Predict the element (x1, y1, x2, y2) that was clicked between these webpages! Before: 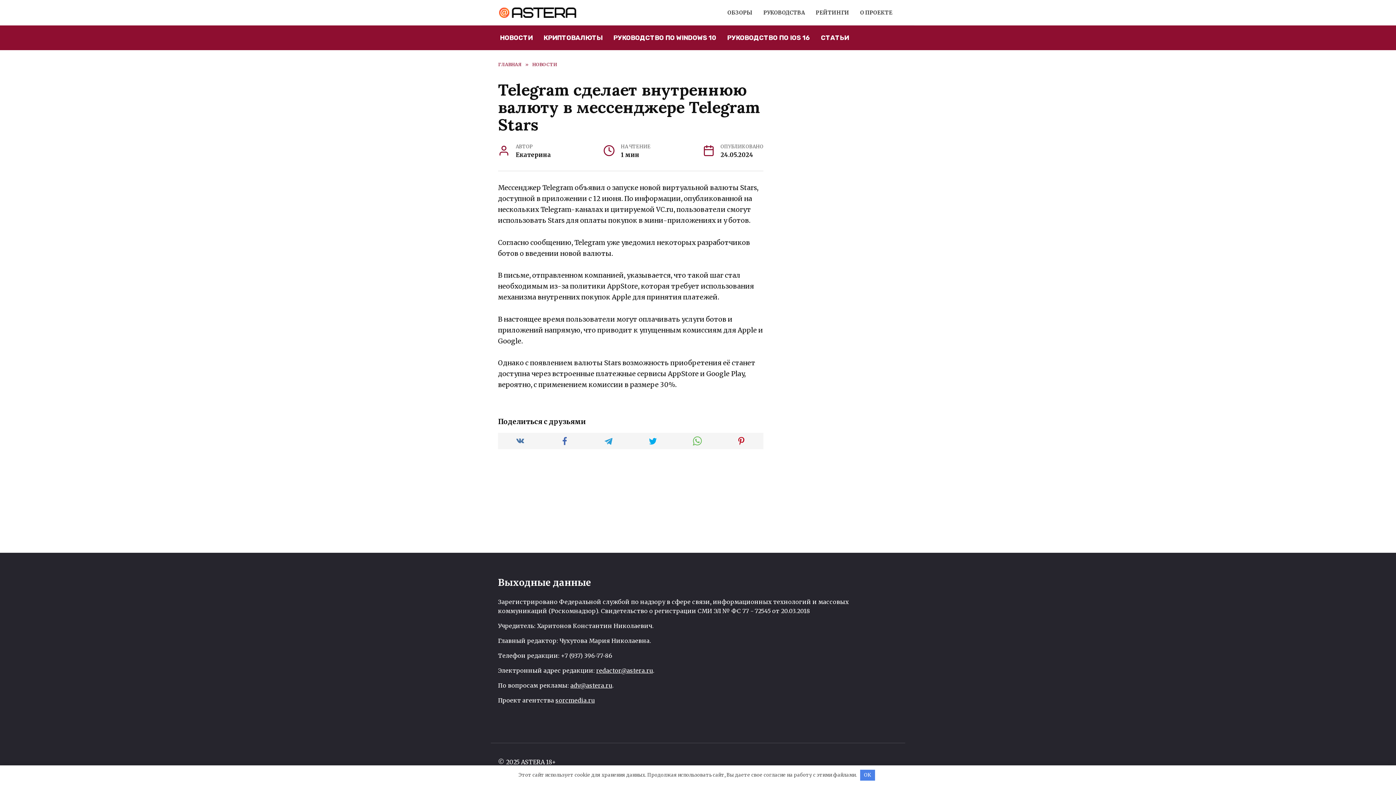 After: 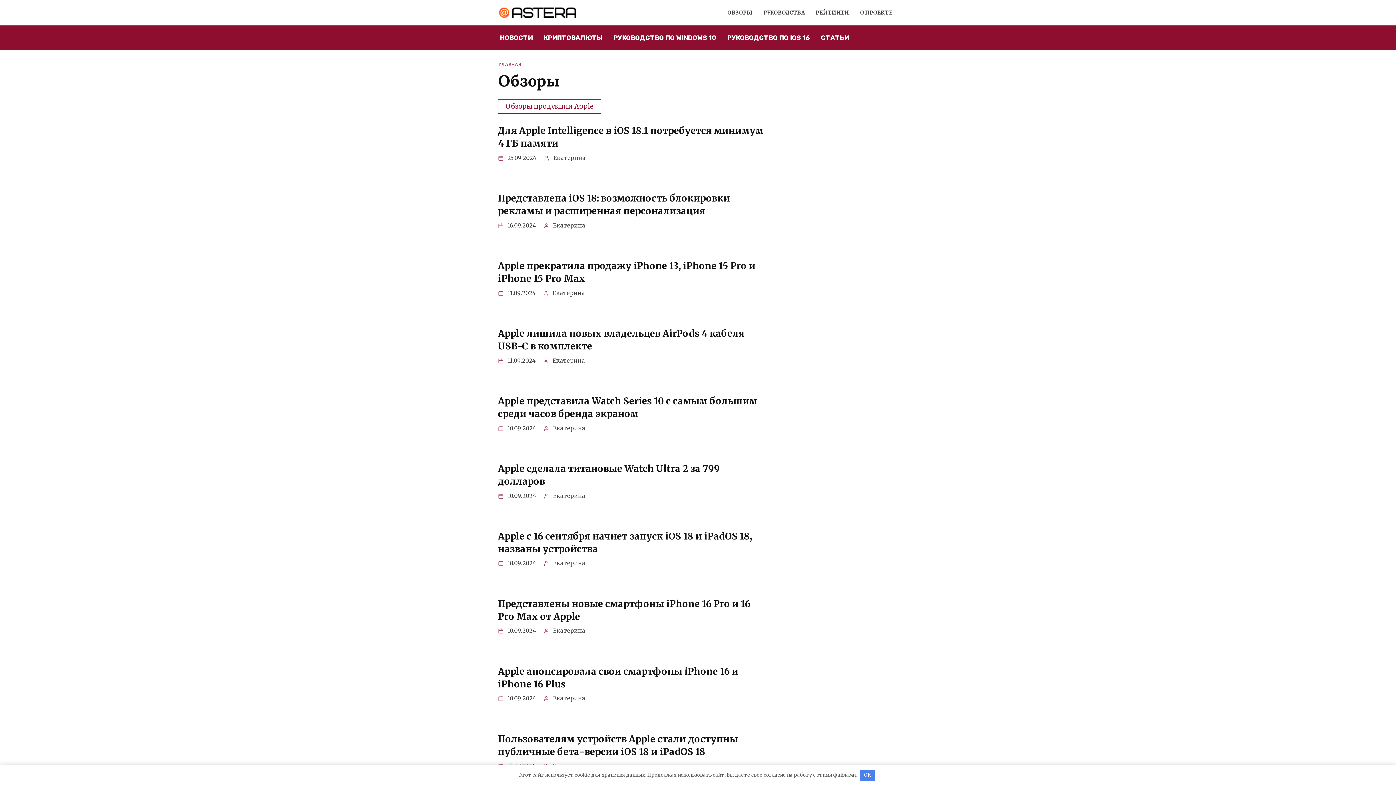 Action: bbox: (727, 9, 752, 15) label: ОБЗОРЫ